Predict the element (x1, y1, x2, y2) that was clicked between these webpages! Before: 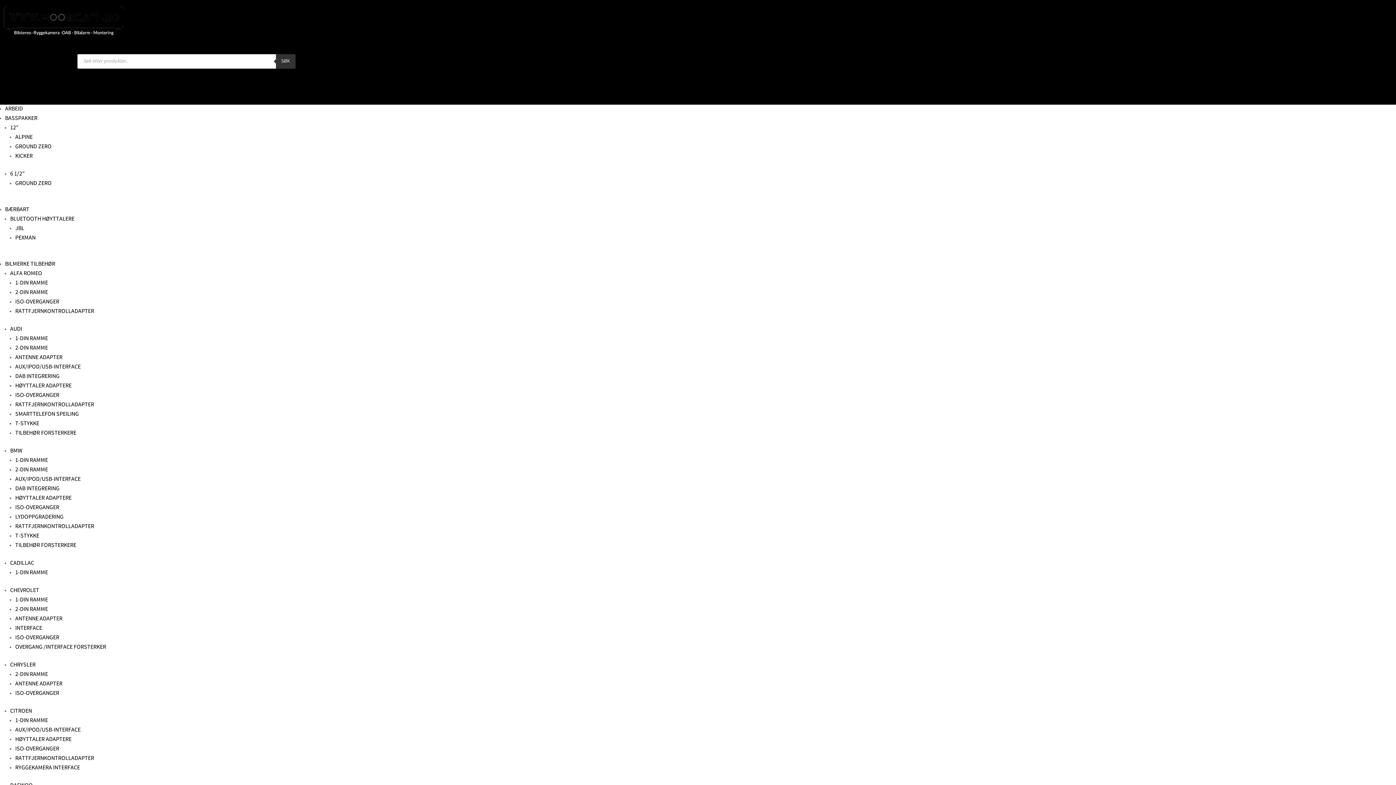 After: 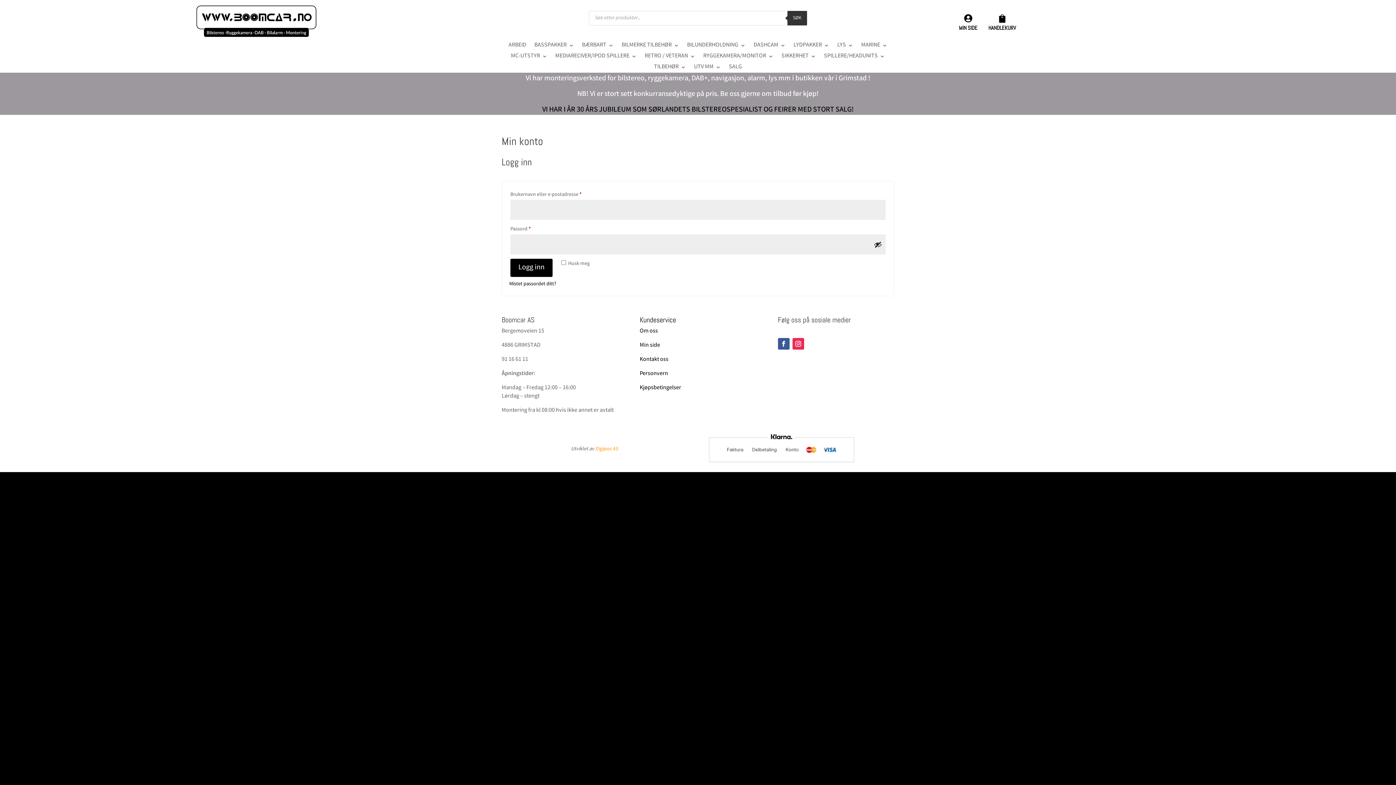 Action: bbox: (0, 77, 29, 104) label: 
MIN SIDE